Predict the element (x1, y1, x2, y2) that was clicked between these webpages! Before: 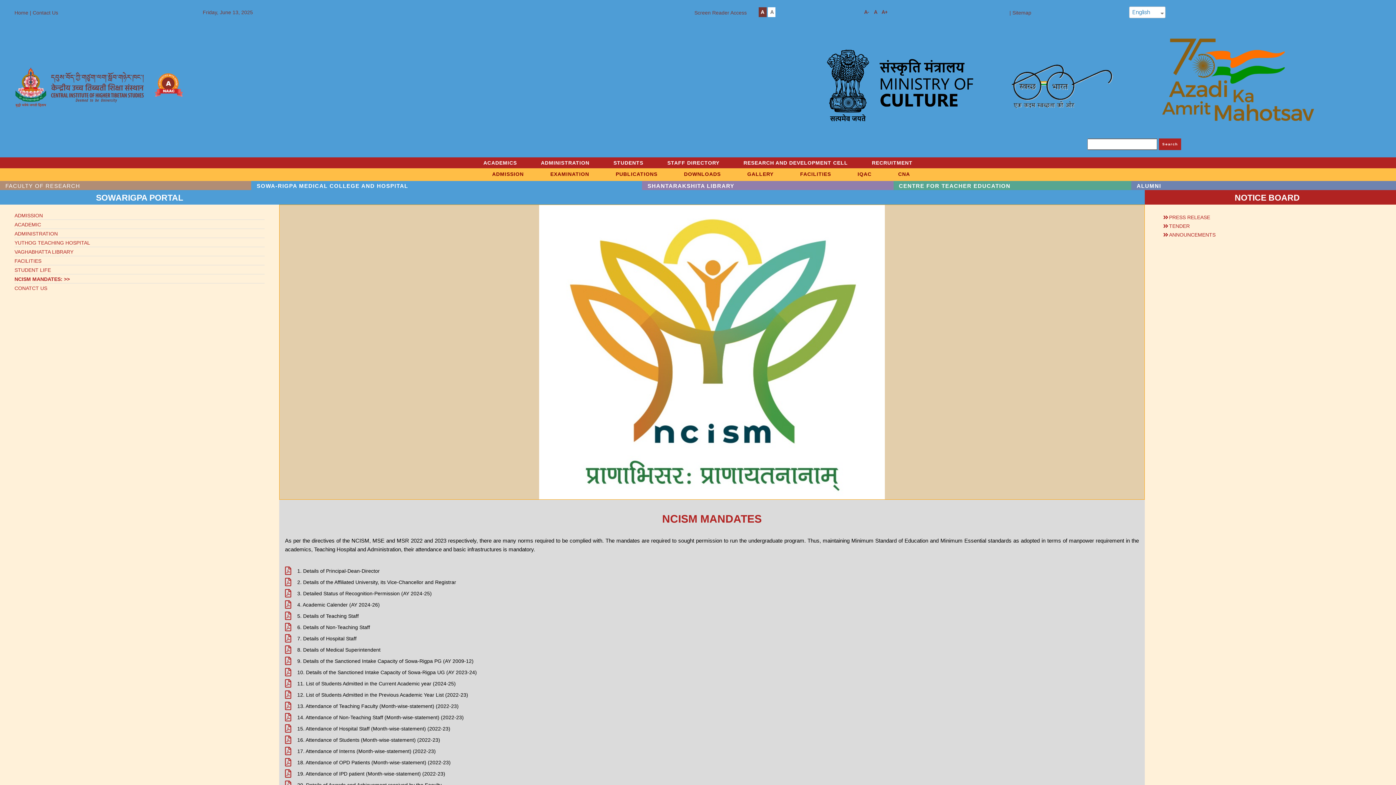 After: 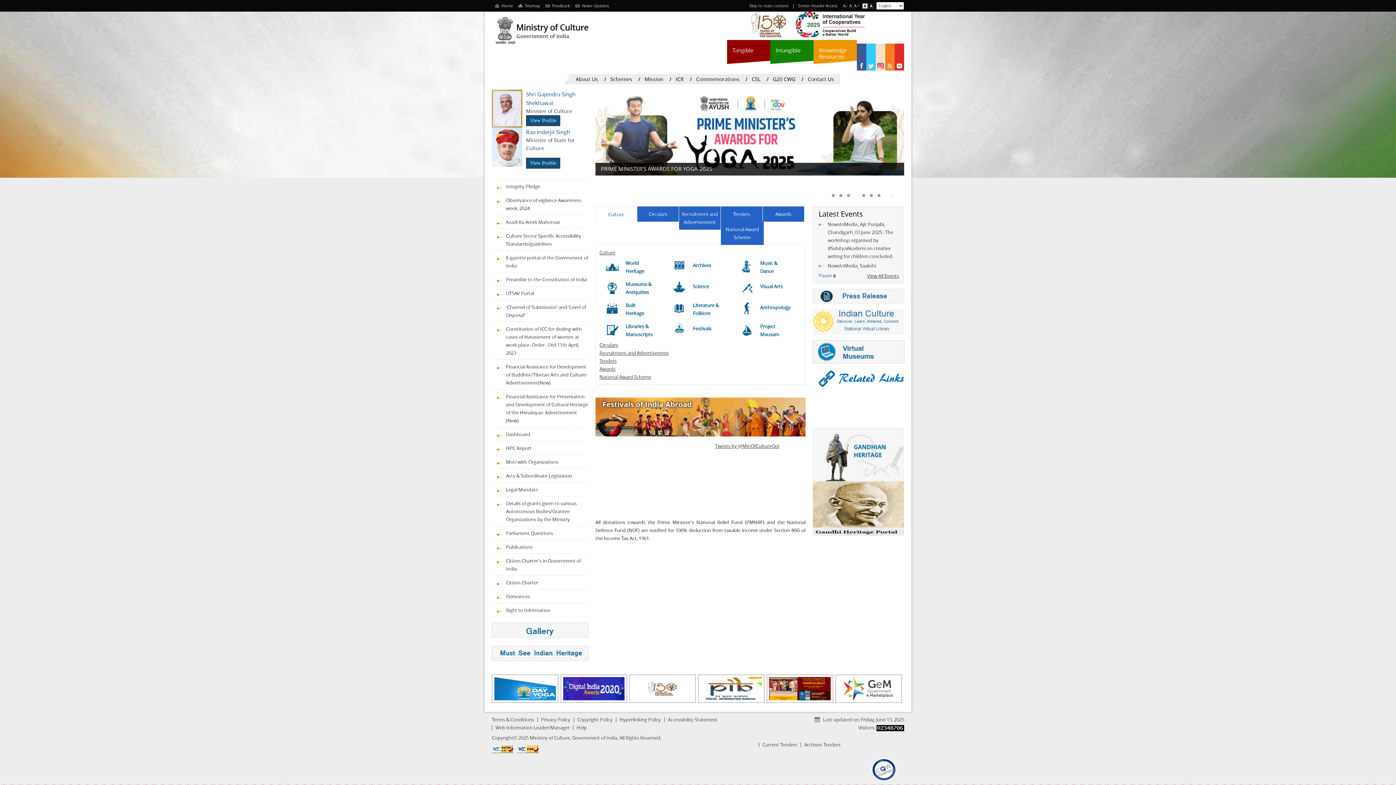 Action: bbox: (812, 49, 988, 121)